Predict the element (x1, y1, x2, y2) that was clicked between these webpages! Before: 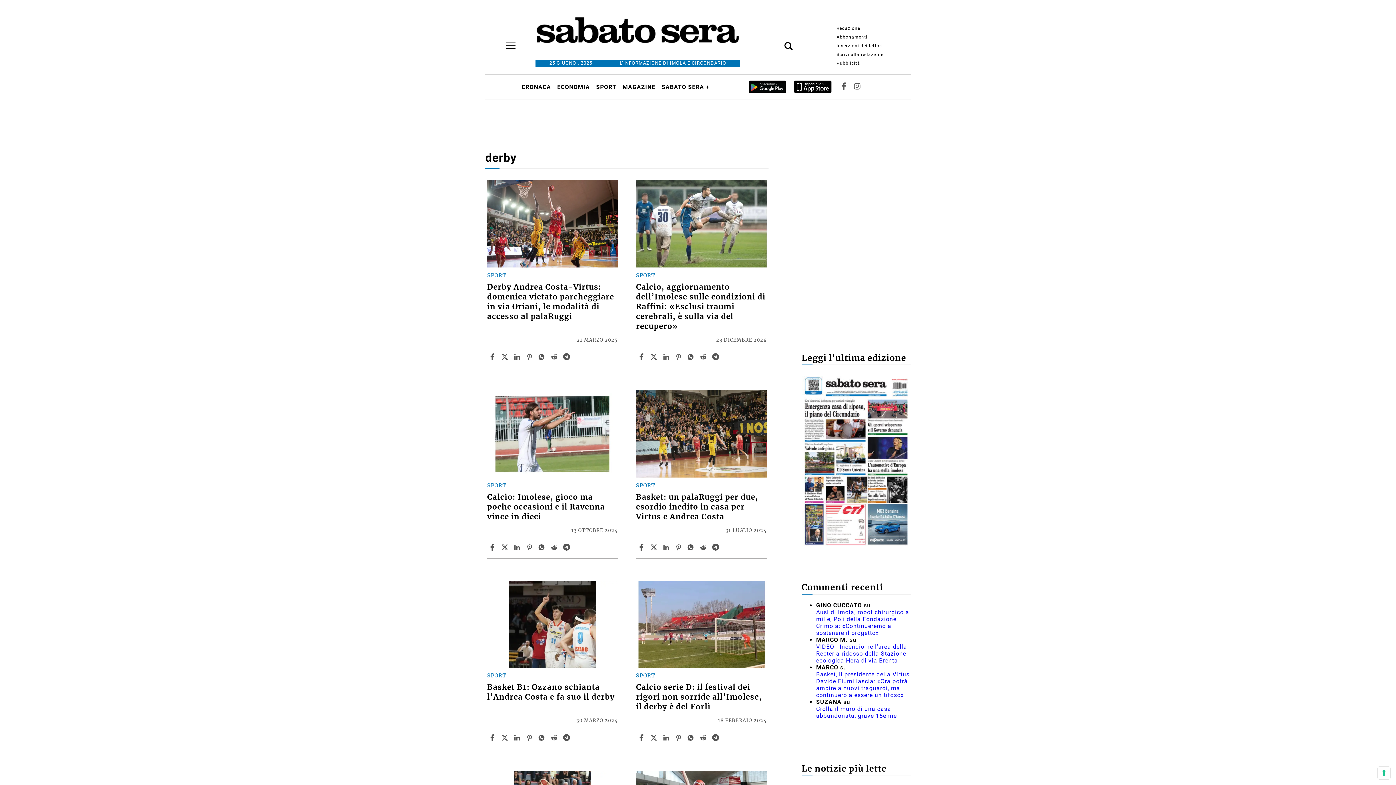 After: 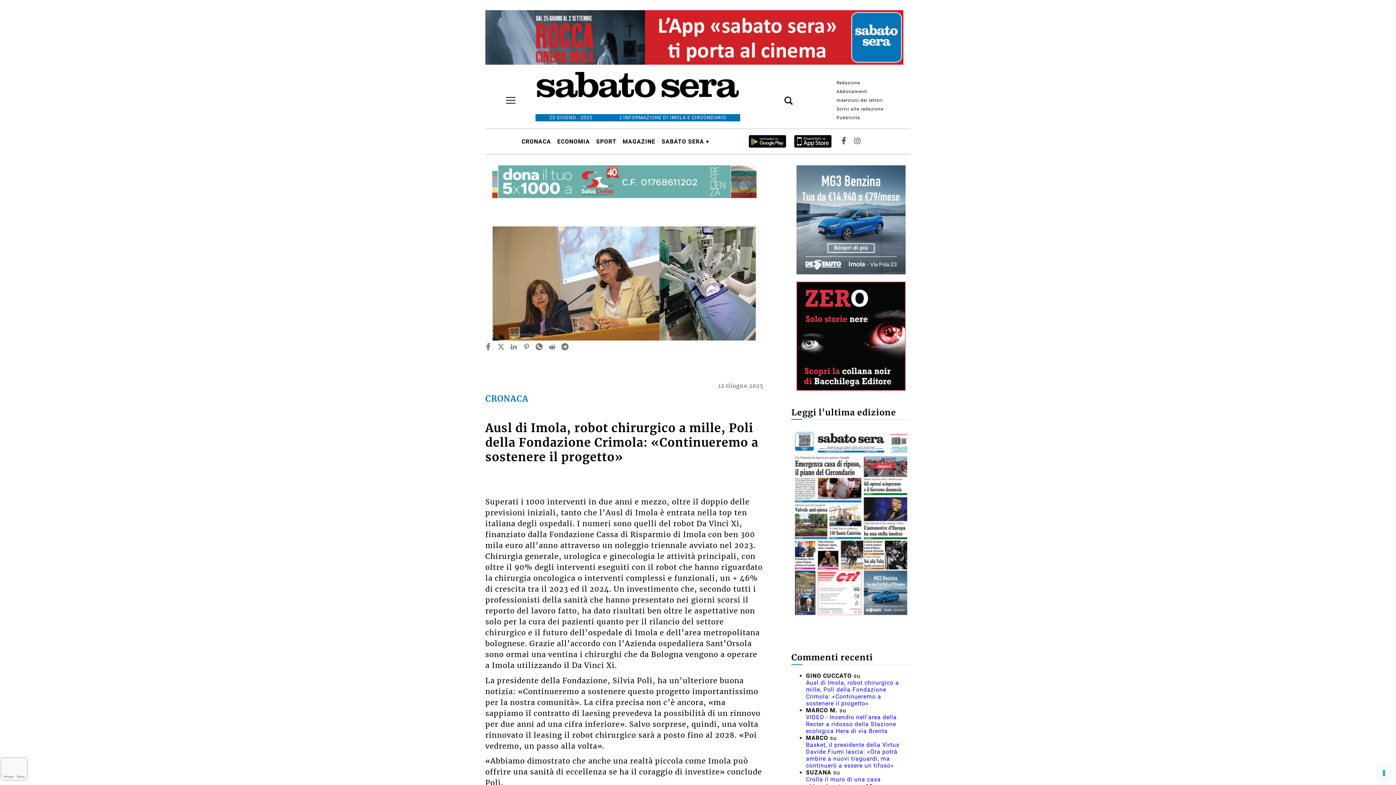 Action: label: Ausl di Imola, robot chirurgico a mille, Poli della Fondazione Crimola: «Continueremo a sostenere il progetto» bbox: (816, 609, 909, 636)